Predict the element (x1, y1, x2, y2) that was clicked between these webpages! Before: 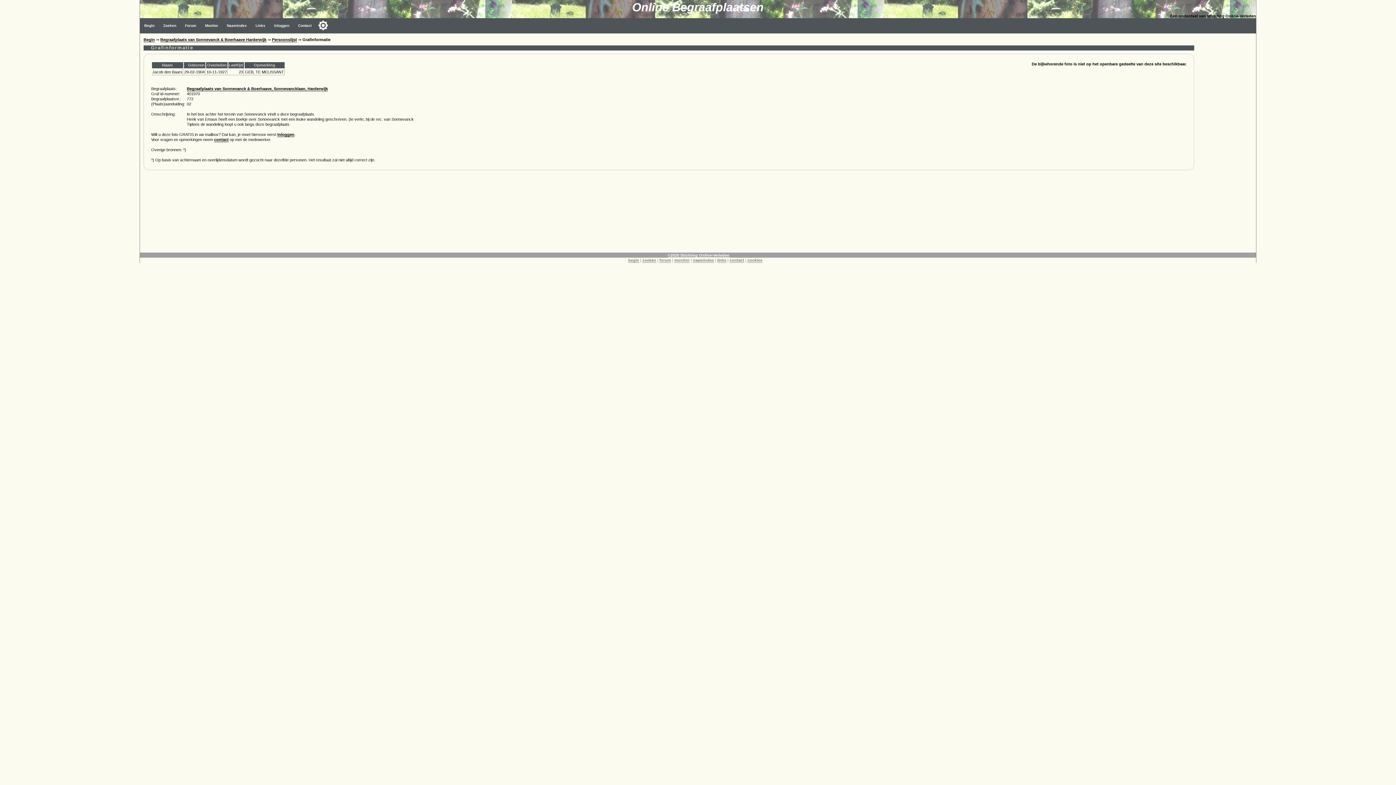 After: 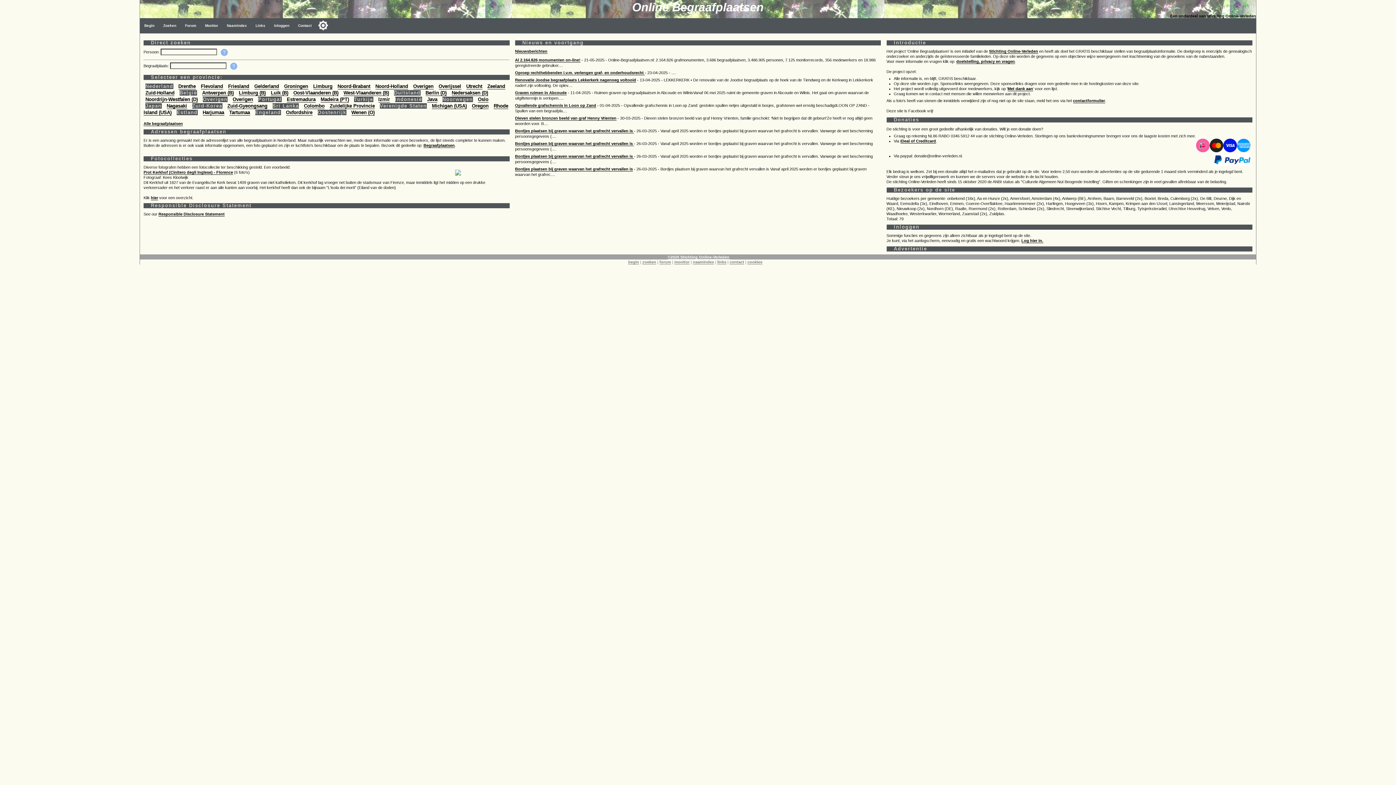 Action: label: Begin bbox: (143, 37, 154, 42)